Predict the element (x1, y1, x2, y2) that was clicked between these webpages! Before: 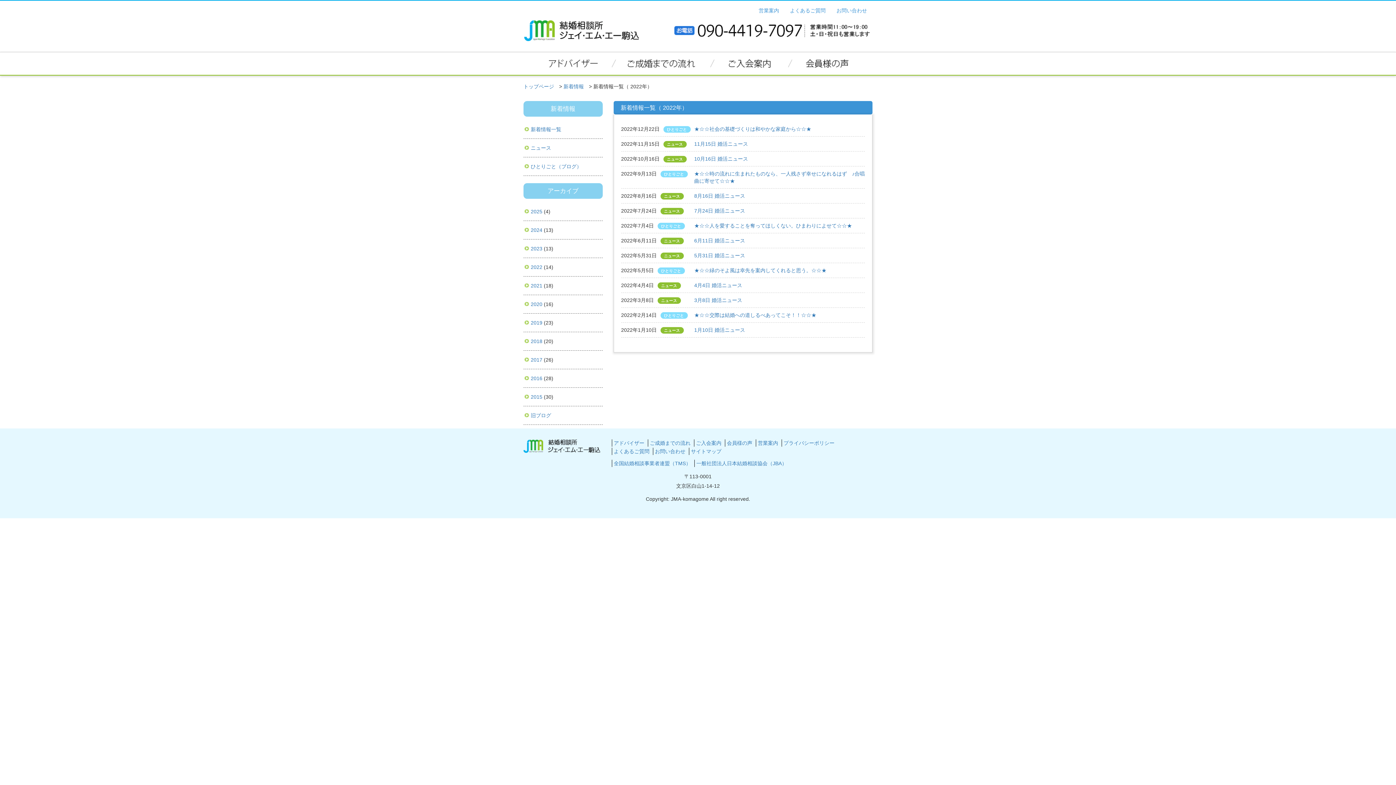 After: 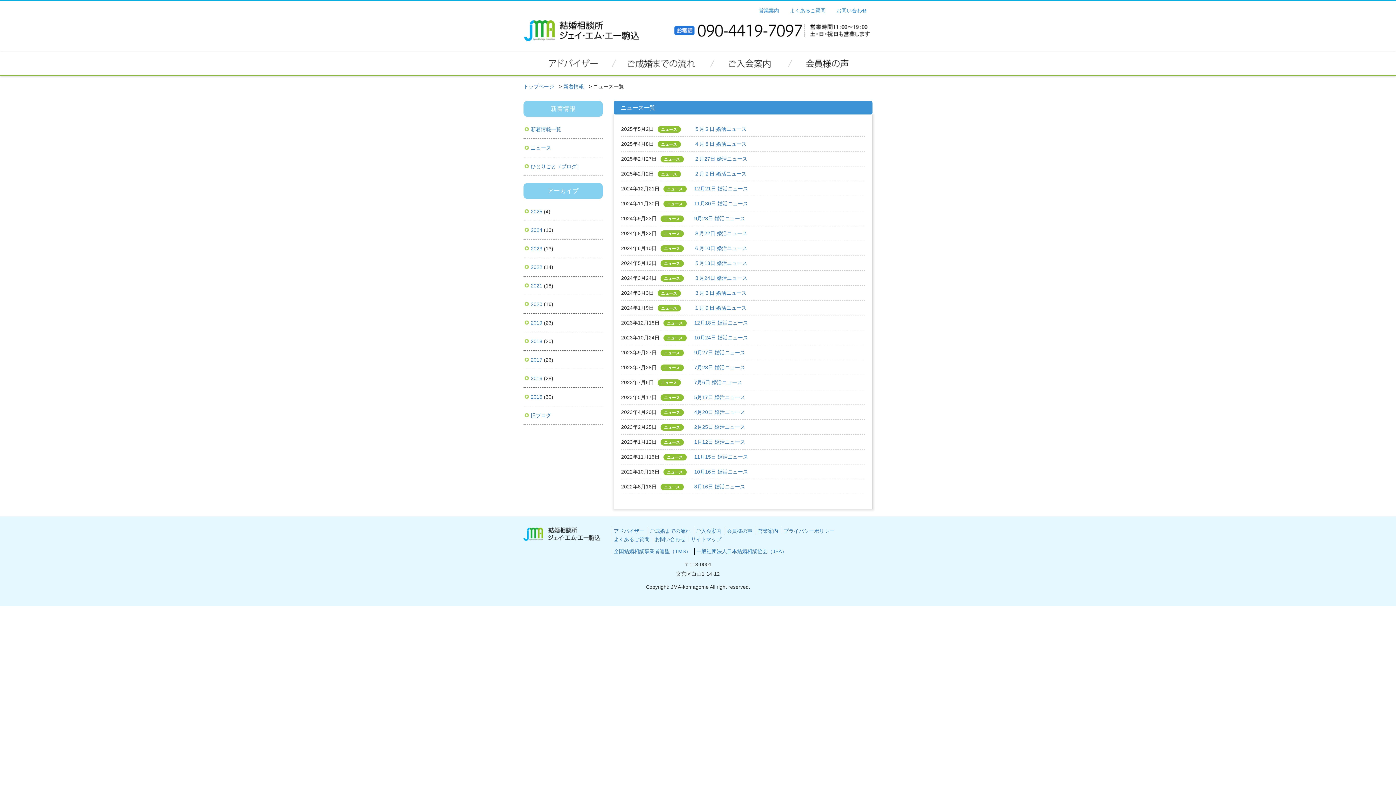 Action: label: ニュース bbox: (530, 145, 551, 150)